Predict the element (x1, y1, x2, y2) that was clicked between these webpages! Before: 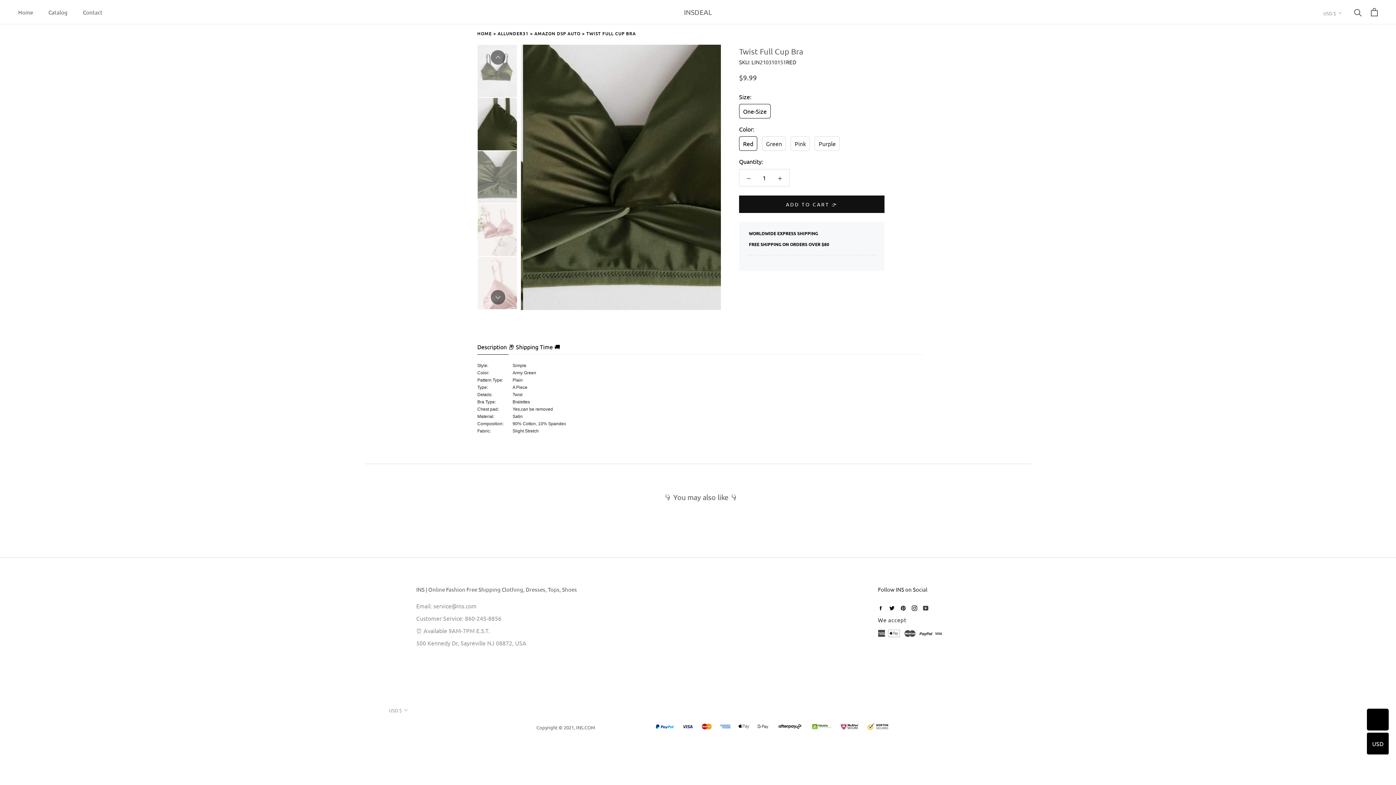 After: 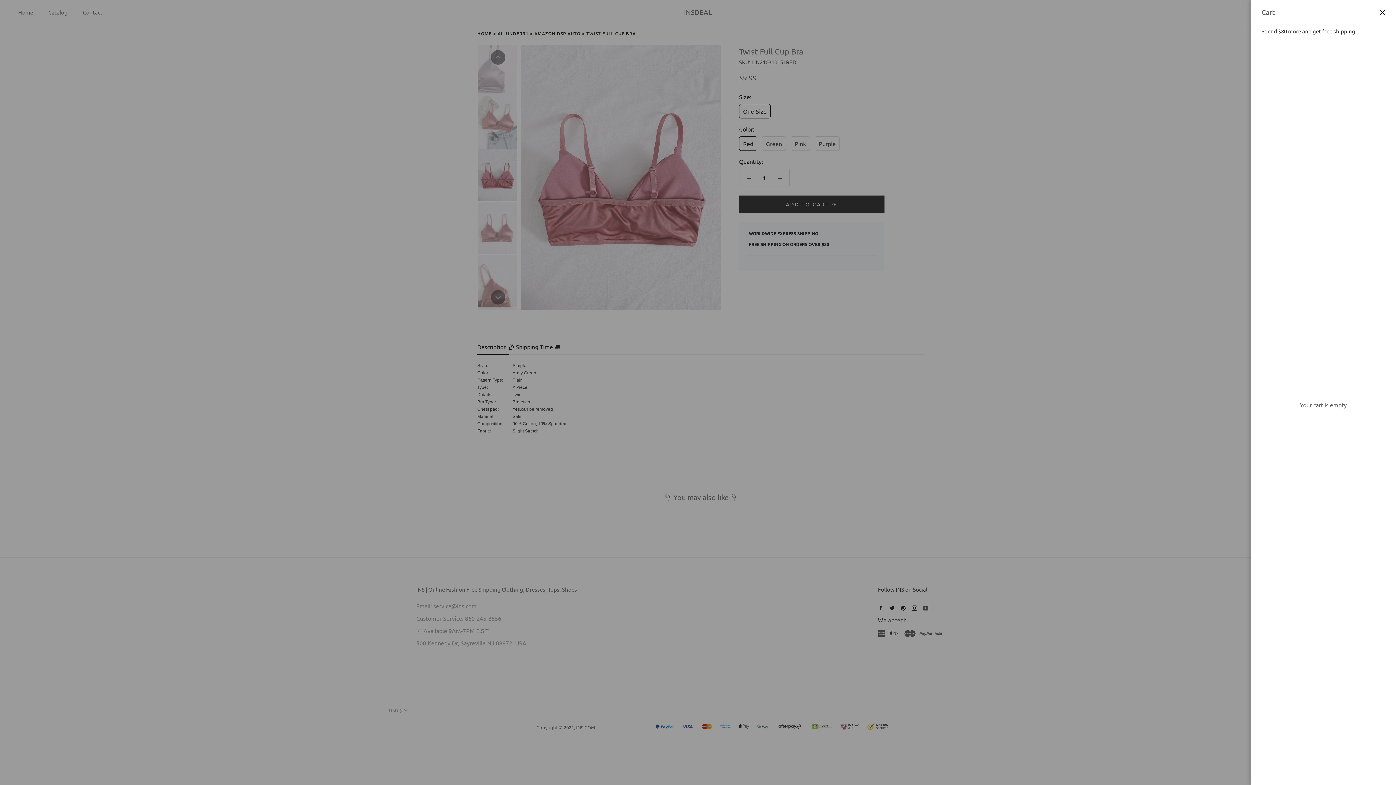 Action: label: Open cart bbox: (1371, 8, 1378, 16)